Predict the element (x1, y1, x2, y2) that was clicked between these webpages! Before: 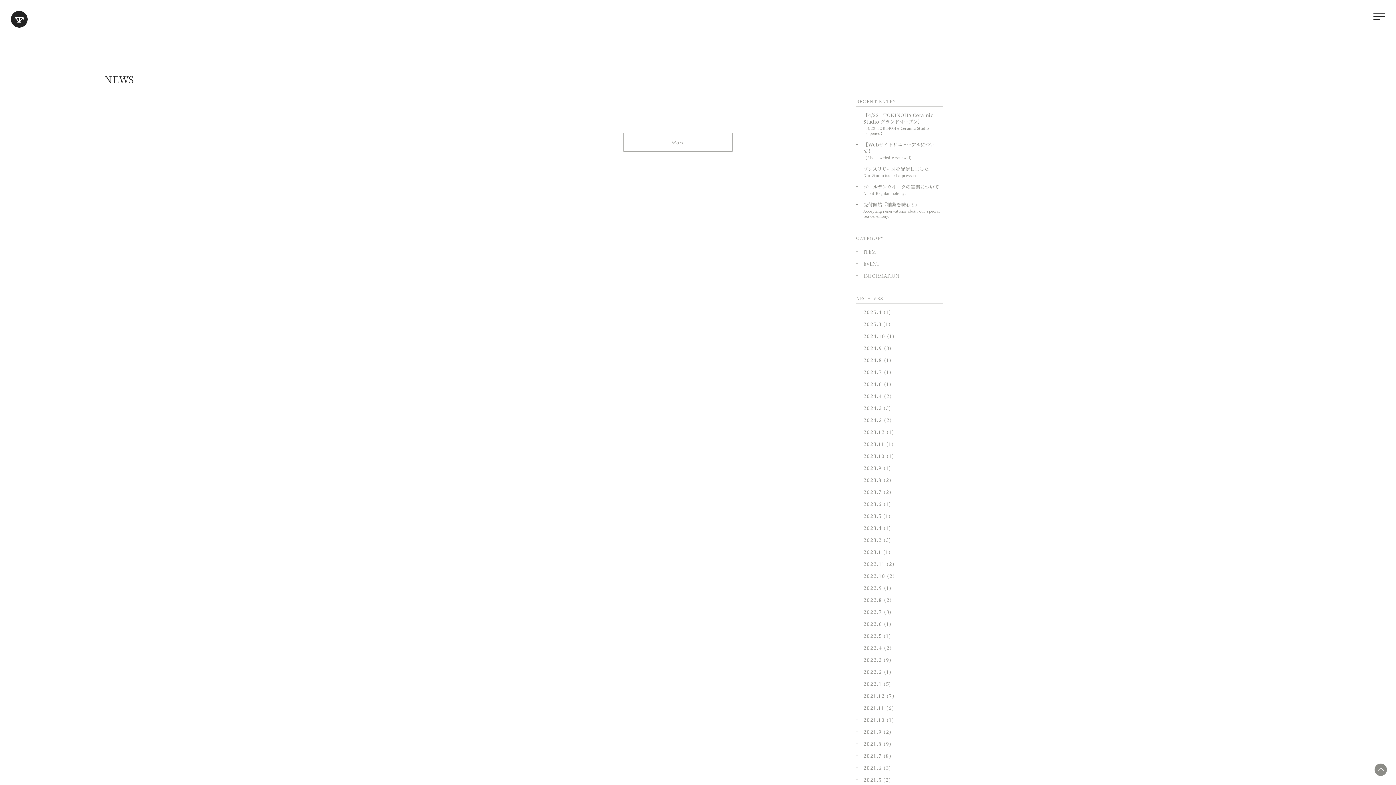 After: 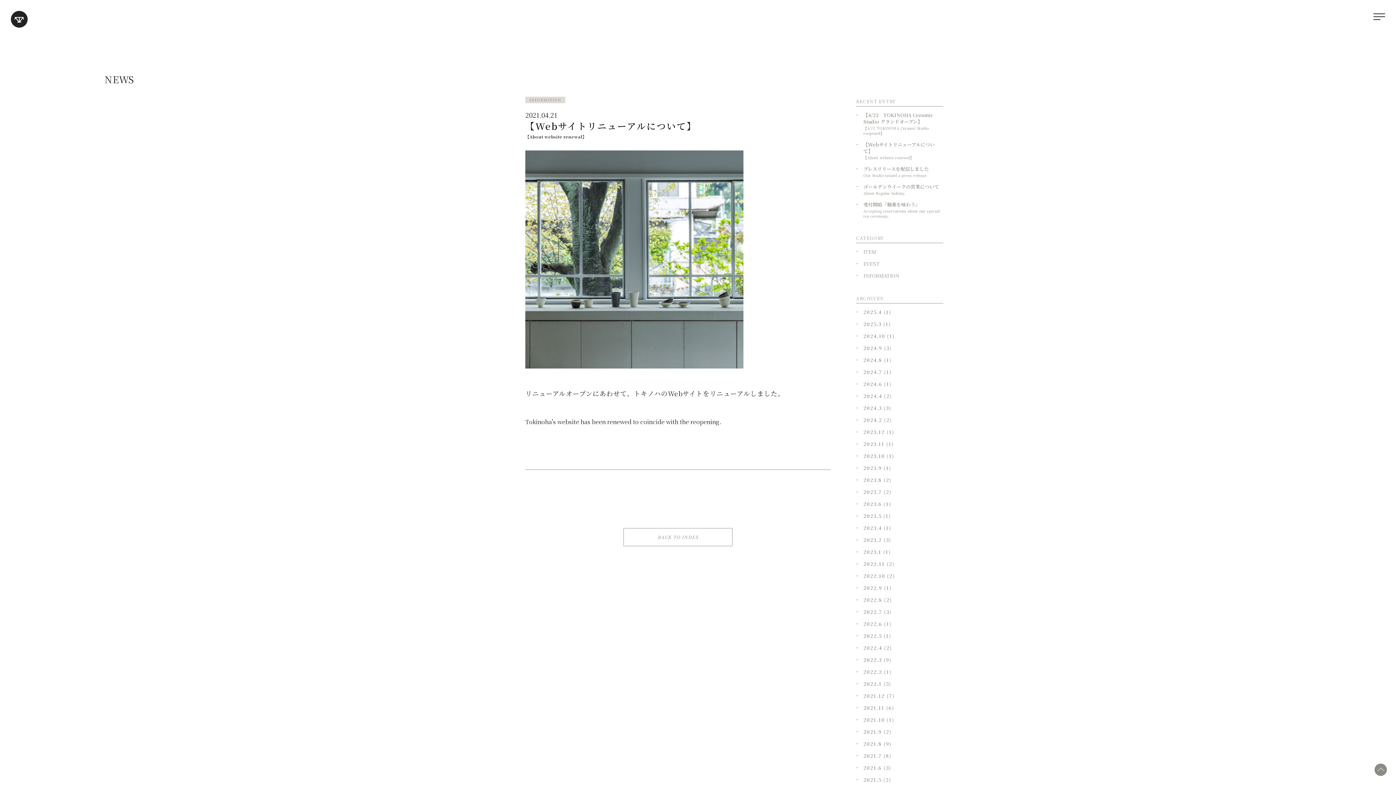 Action: label: 【Webサイトリニューアルについて】

【About website renewal】 bbox: (863, 141, 943, 160)